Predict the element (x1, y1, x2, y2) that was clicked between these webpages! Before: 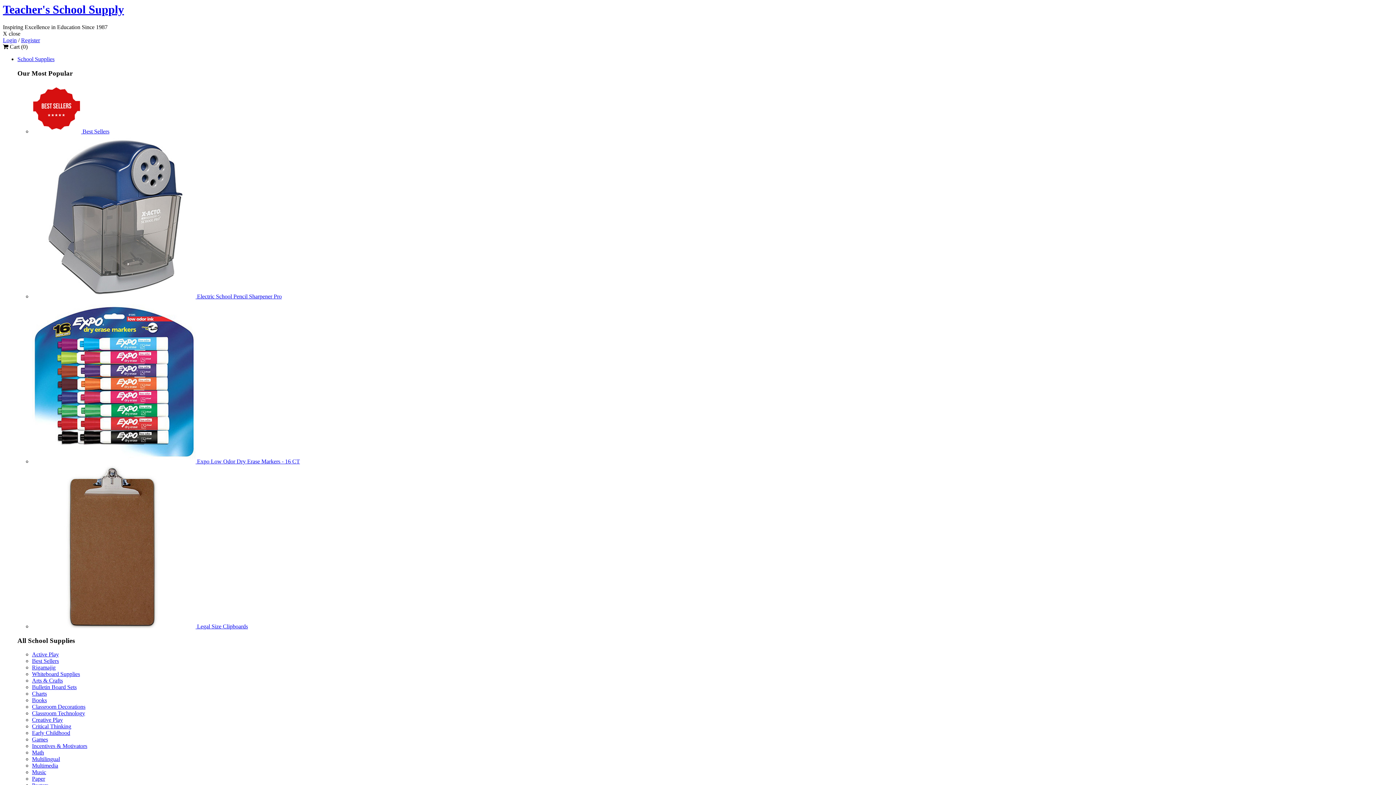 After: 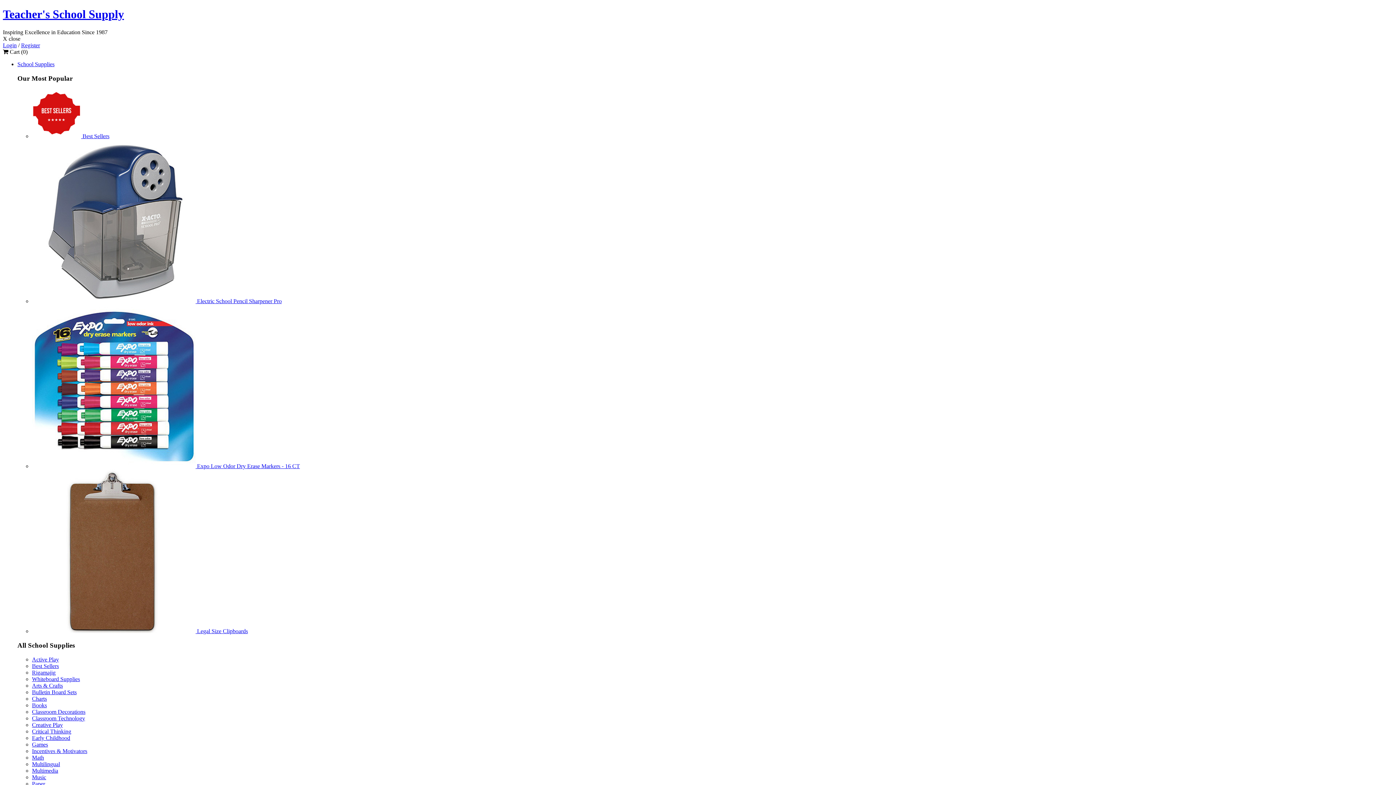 Action: label: Best Sellers bbox: (32, 658, 58, 664)